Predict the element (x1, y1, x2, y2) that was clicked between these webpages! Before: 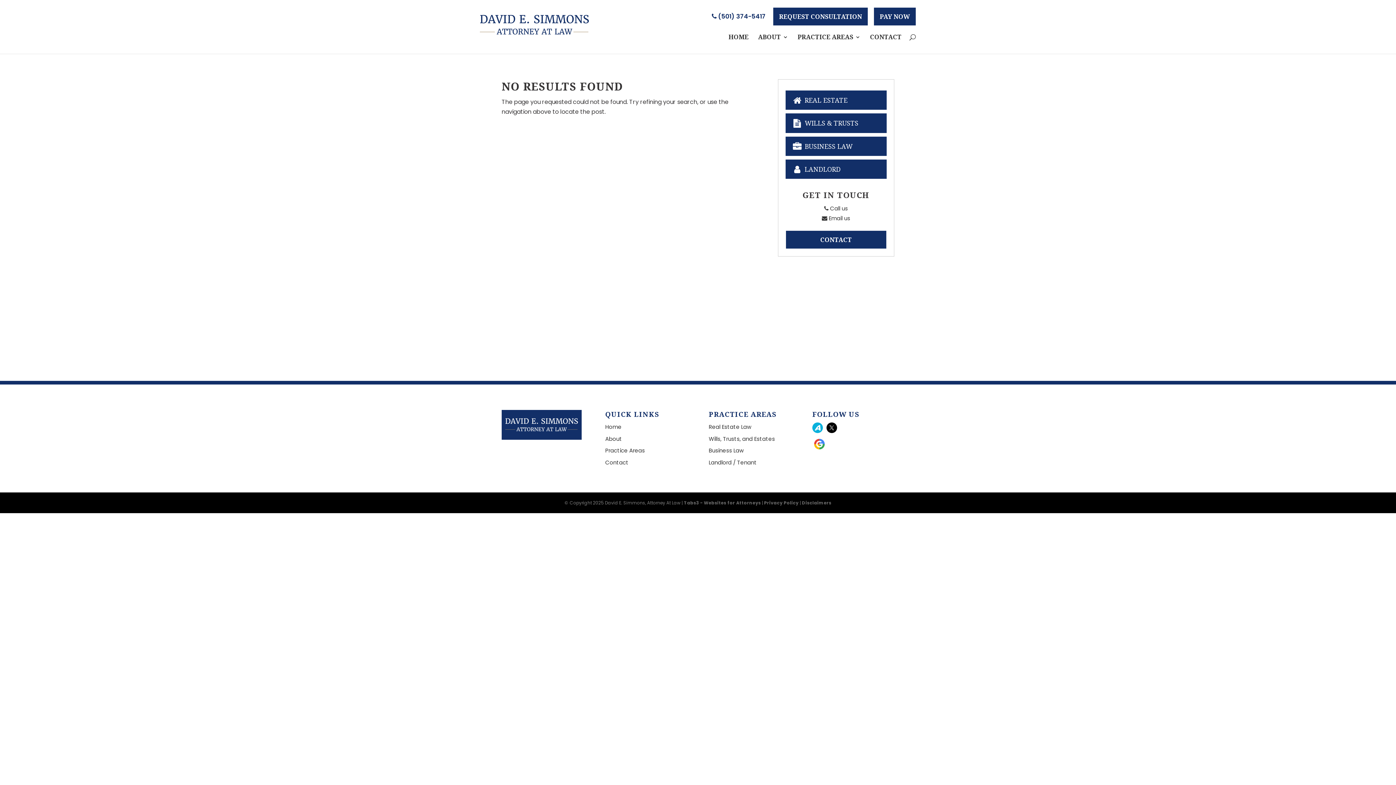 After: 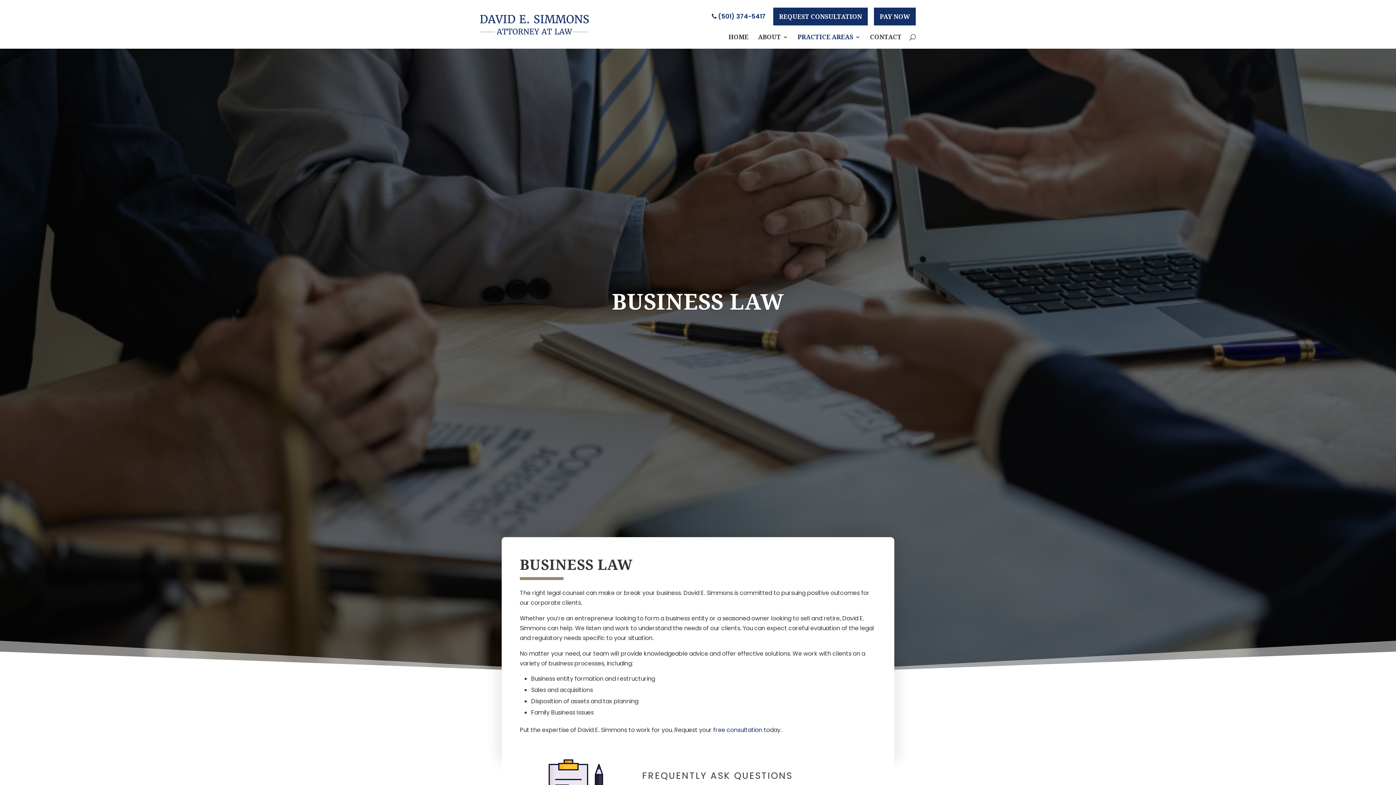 Action: bbox: (708, 446, 743, 454) label: Business Law